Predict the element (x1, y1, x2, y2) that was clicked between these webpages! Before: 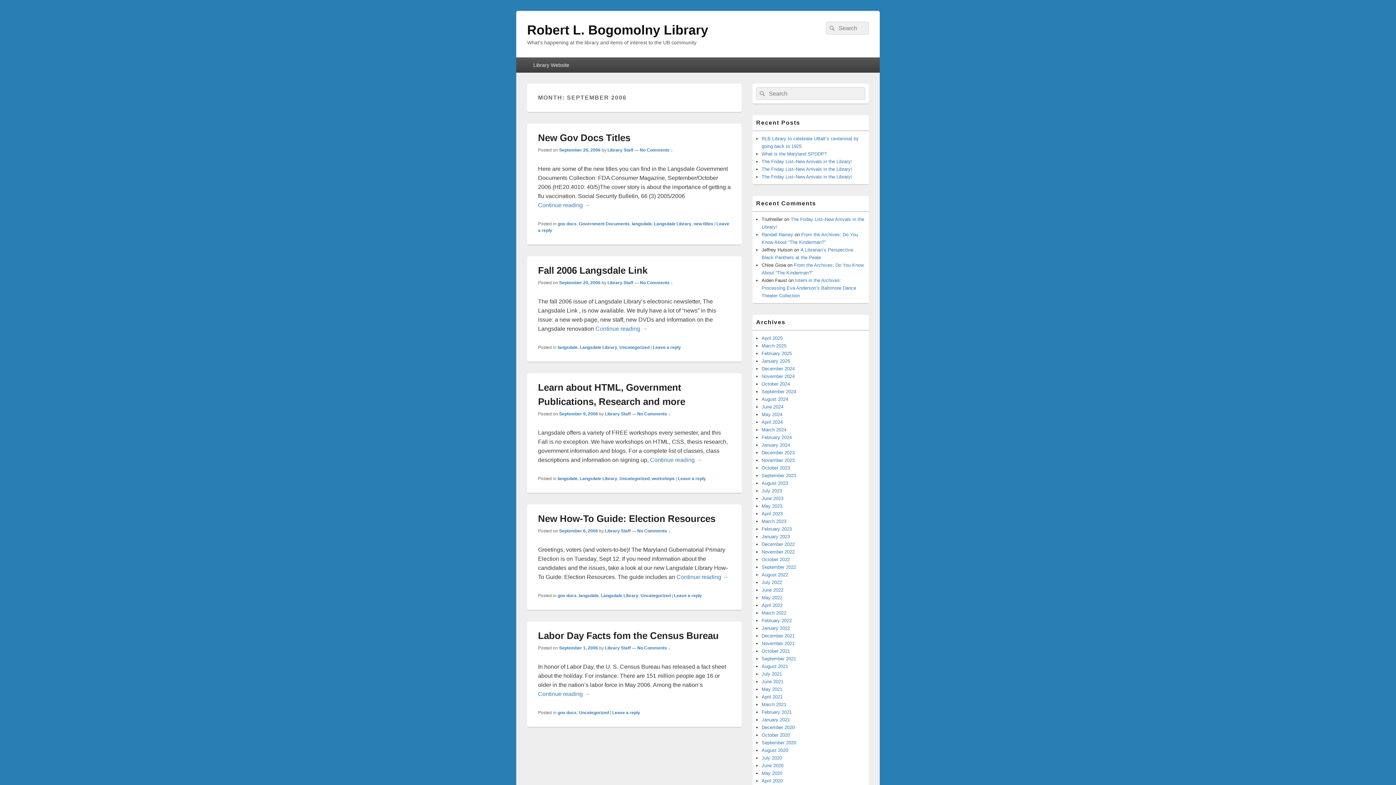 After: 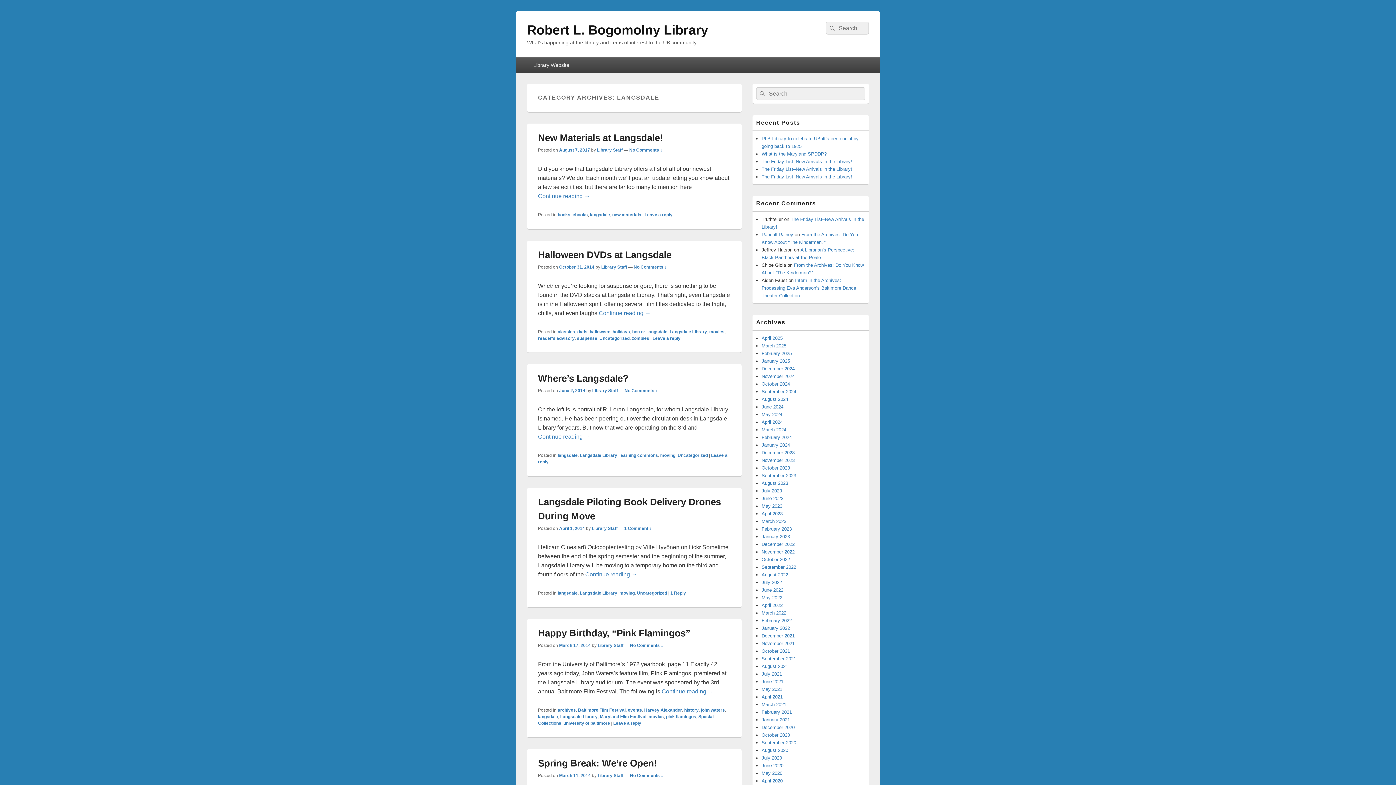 Action: bbox: (578, 593, 598, 598) label: langsdale